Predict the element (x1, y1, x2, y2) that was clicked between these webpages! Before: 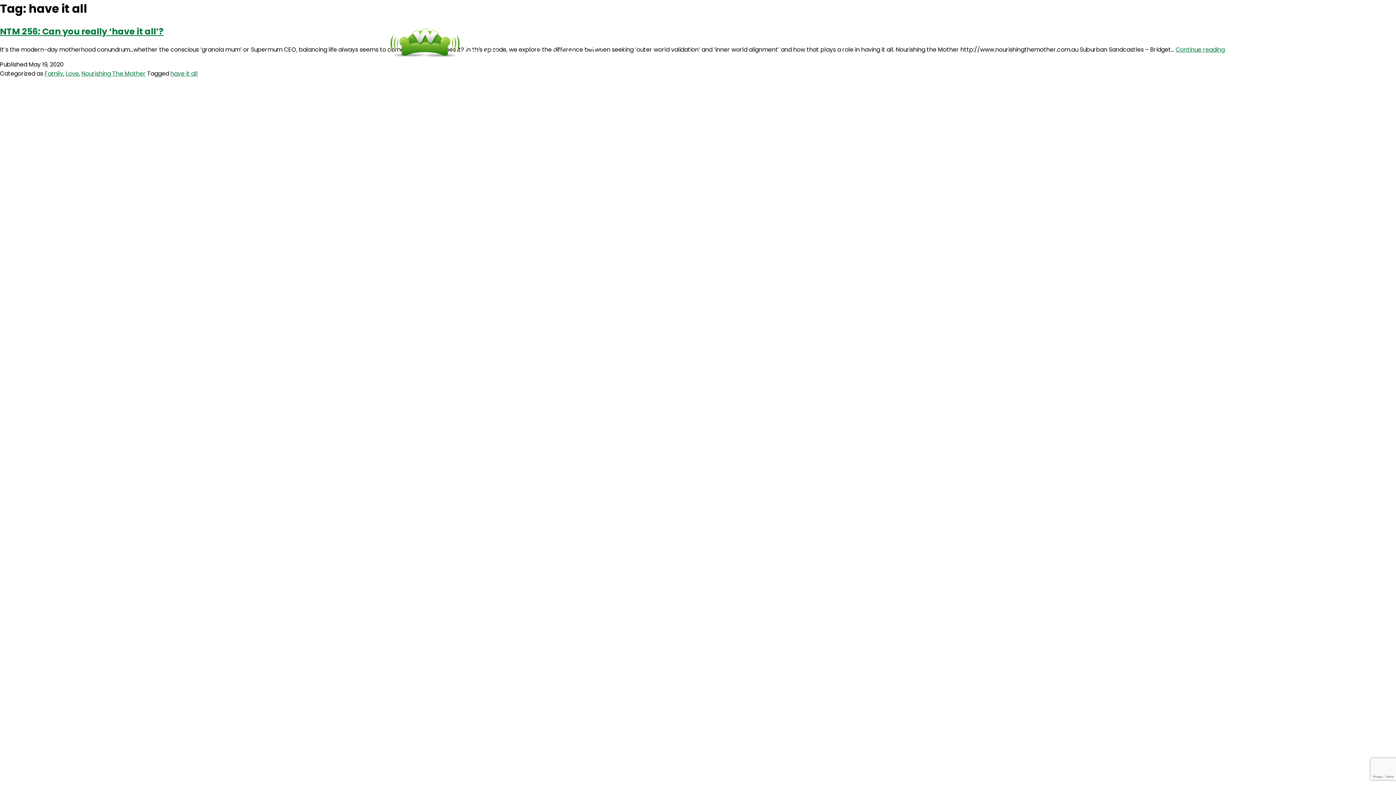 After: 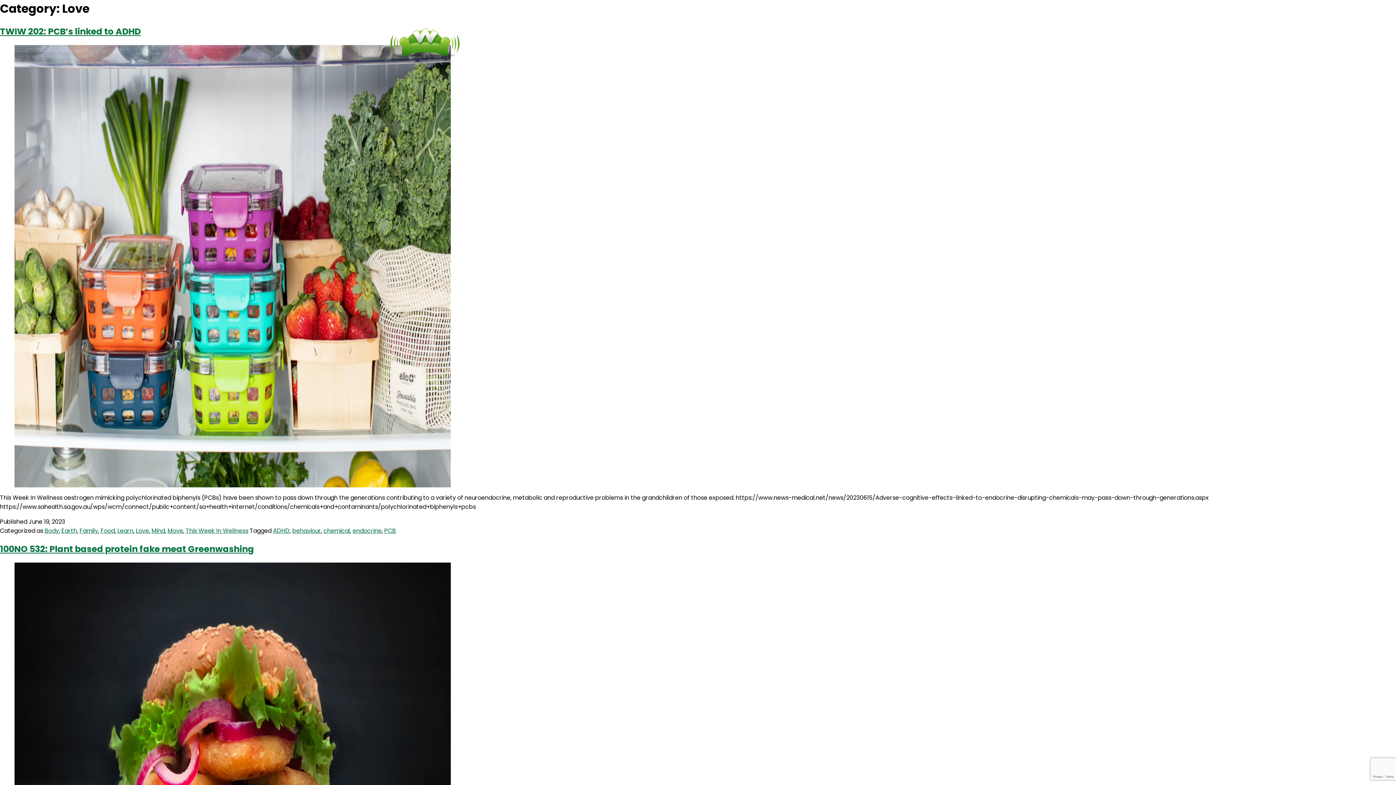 Action: bbox: (65, 69, 78, 77) label: Love